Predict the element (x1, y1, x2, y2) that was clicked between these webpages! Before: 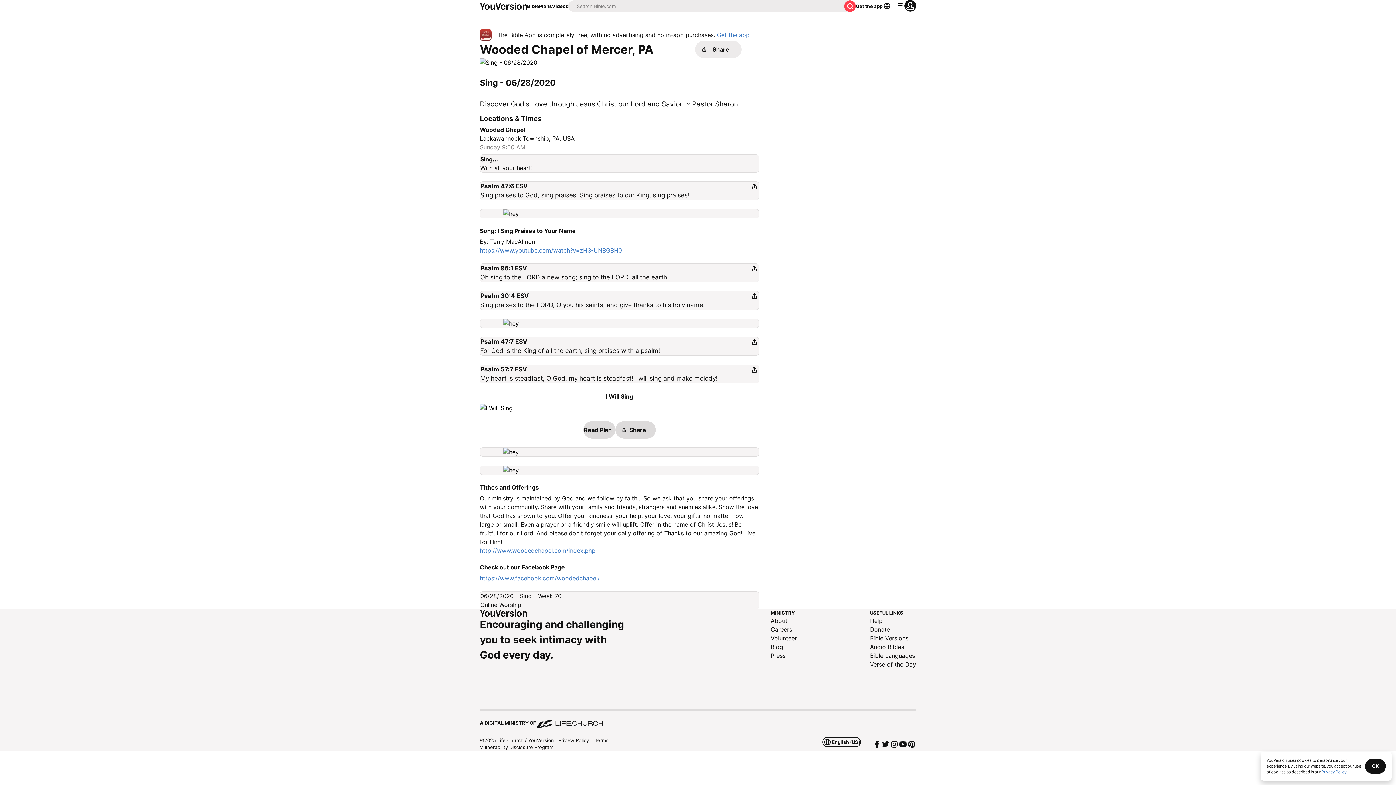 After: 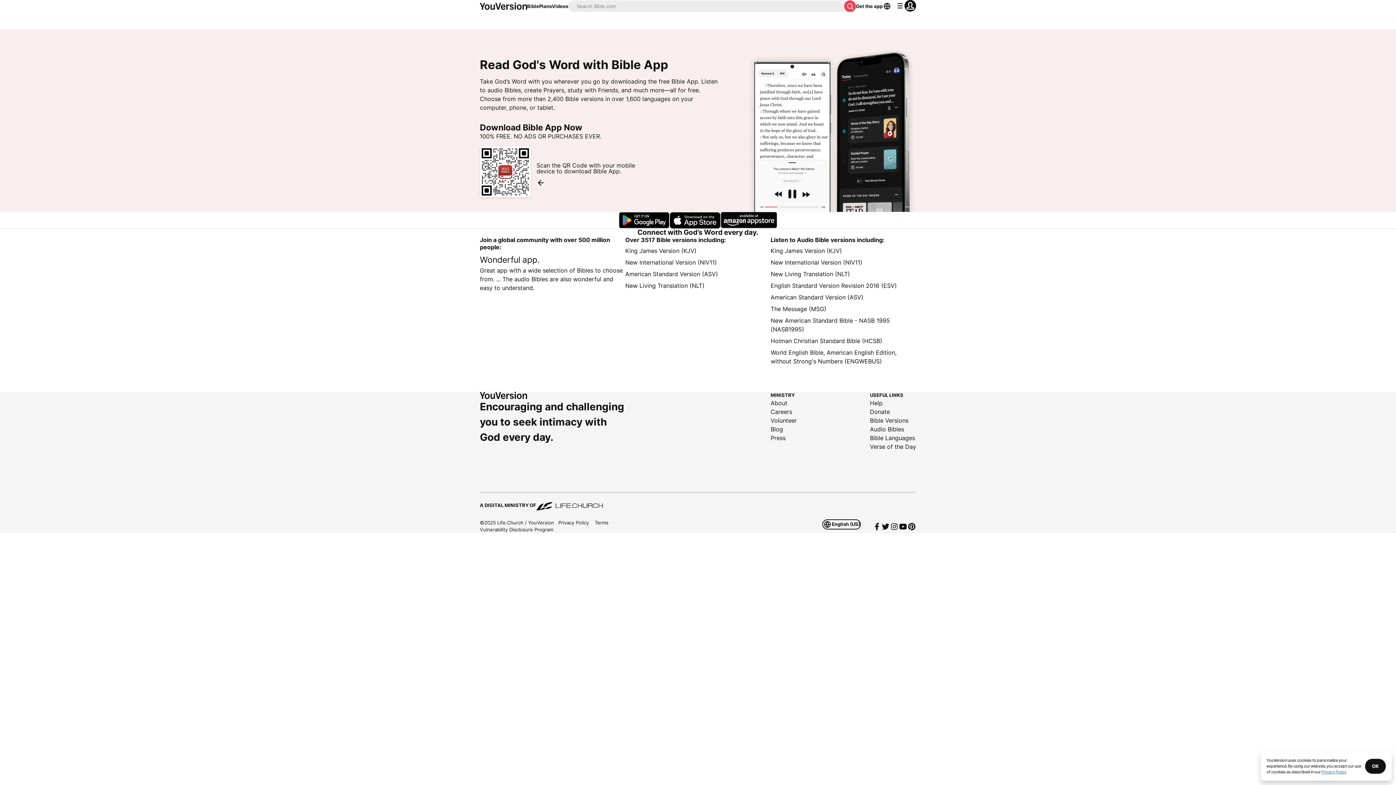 Action: bbox: (717, 31, 749, 38) label: Get the app